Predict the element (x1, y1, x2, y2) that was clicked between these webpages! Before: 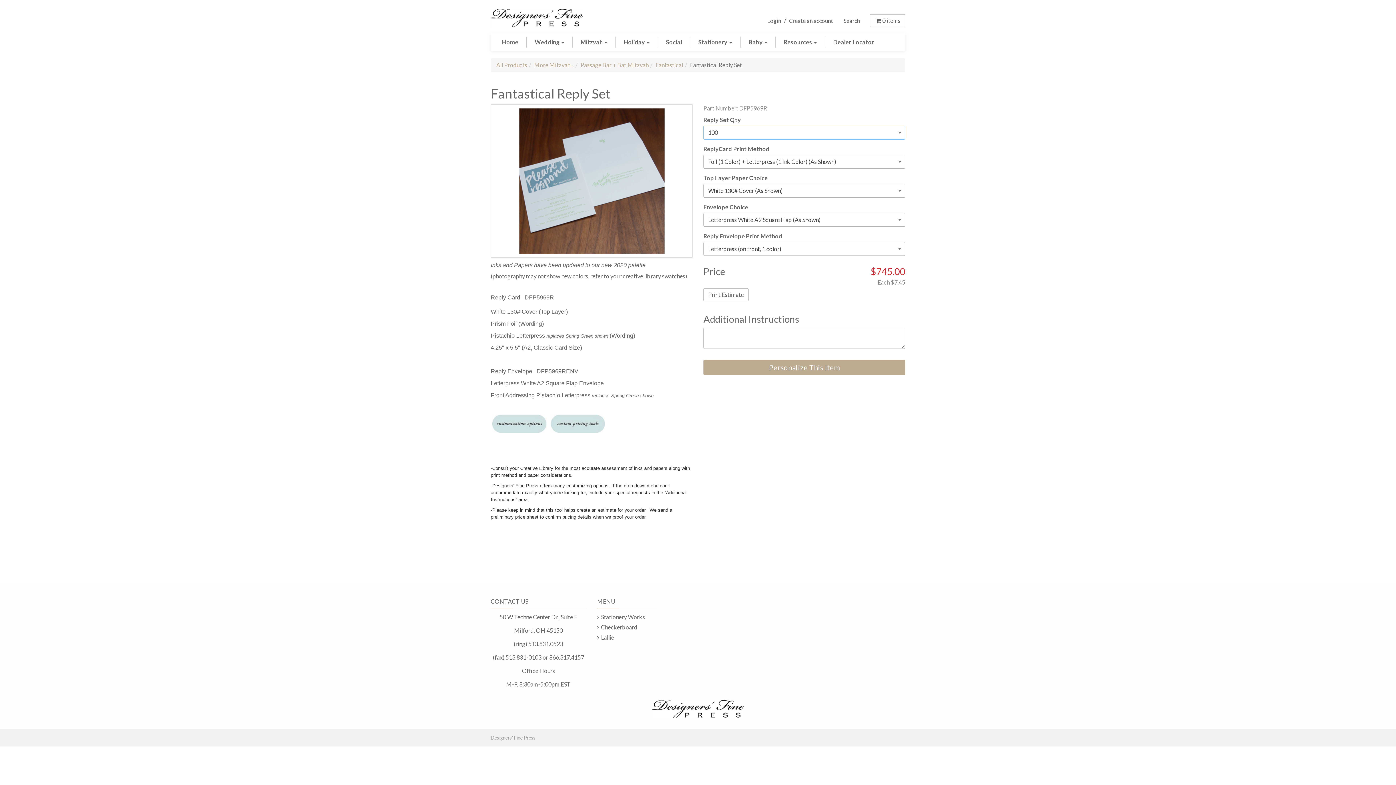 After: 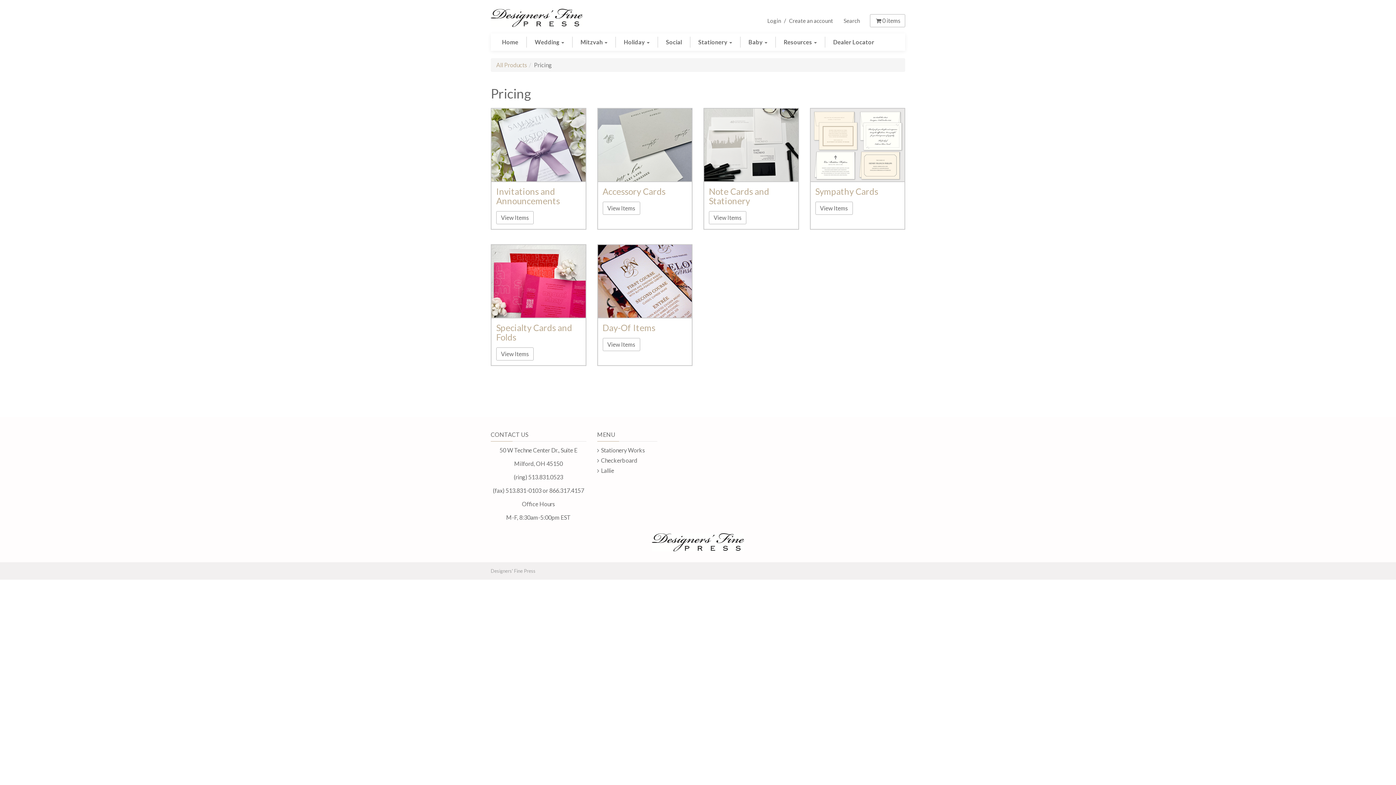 Action: bbox: (550, 420, 605, 426)